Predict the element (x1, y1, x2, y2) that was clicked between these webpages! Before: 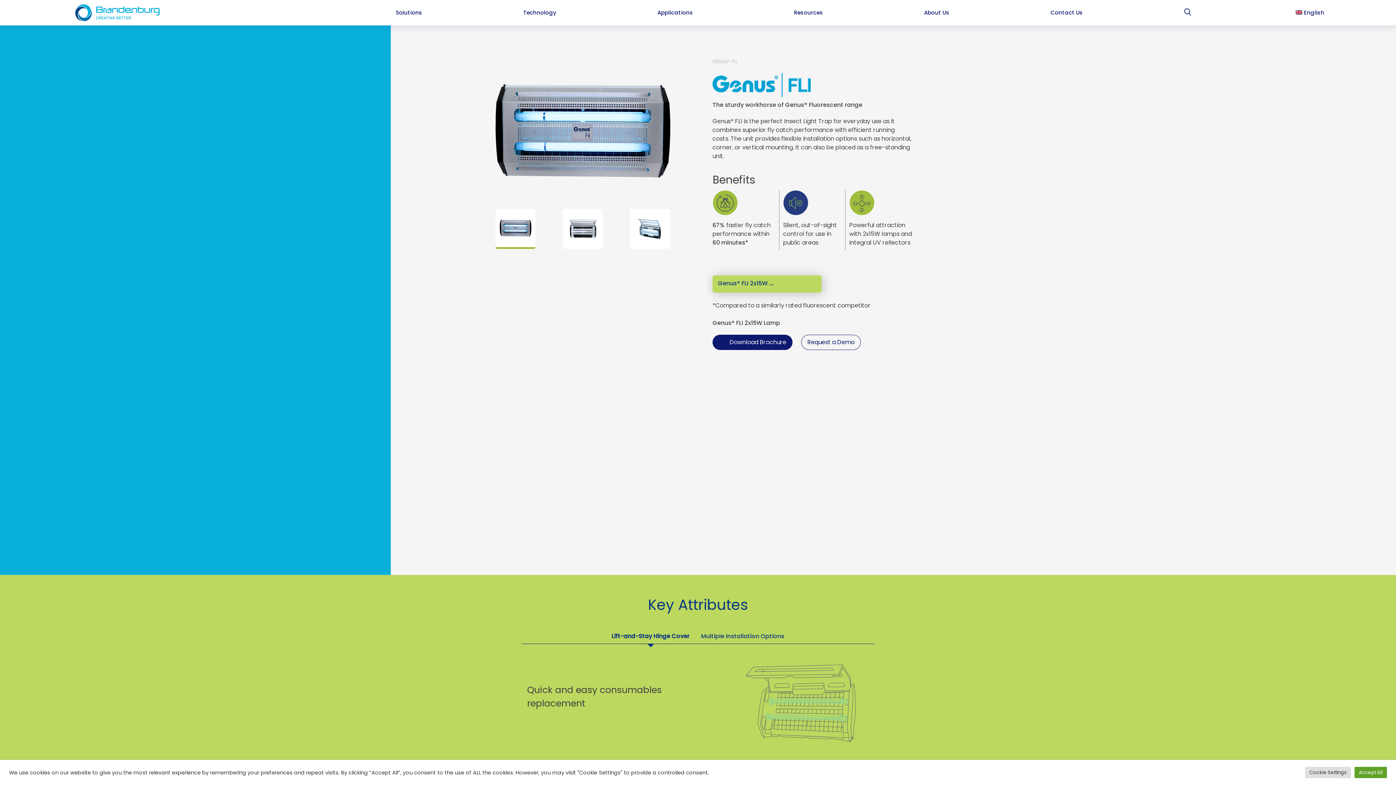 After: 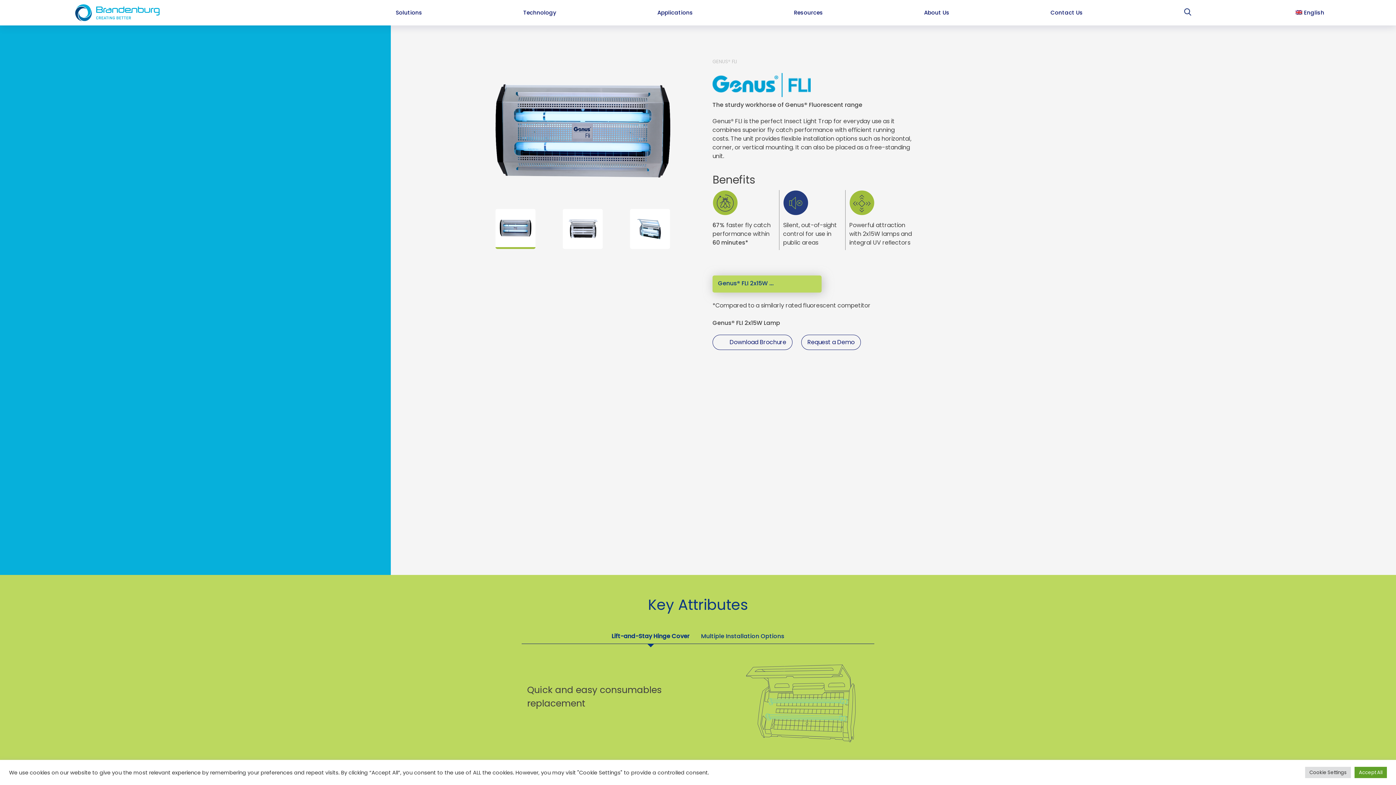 Action: label: Download Brochure bbox: (712, 334, 792, 350)